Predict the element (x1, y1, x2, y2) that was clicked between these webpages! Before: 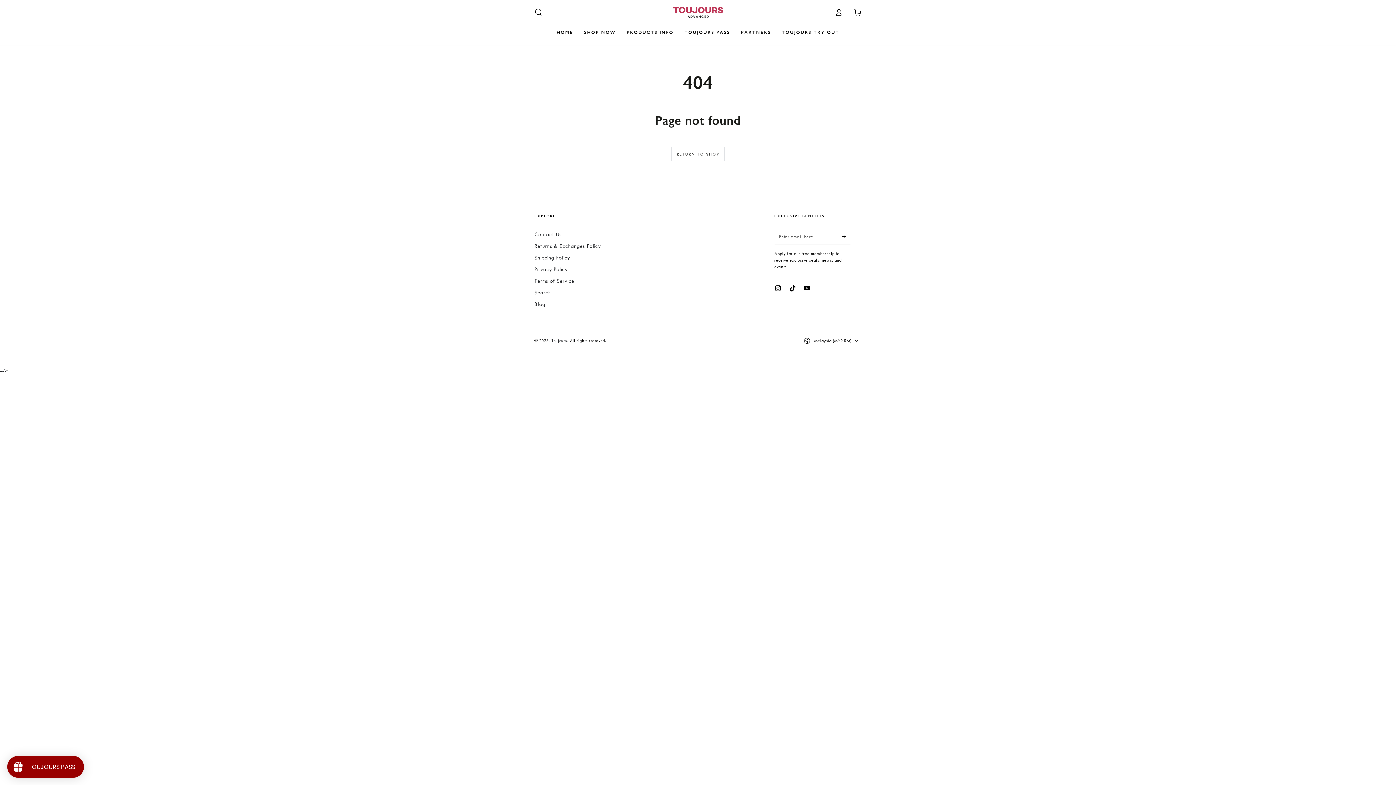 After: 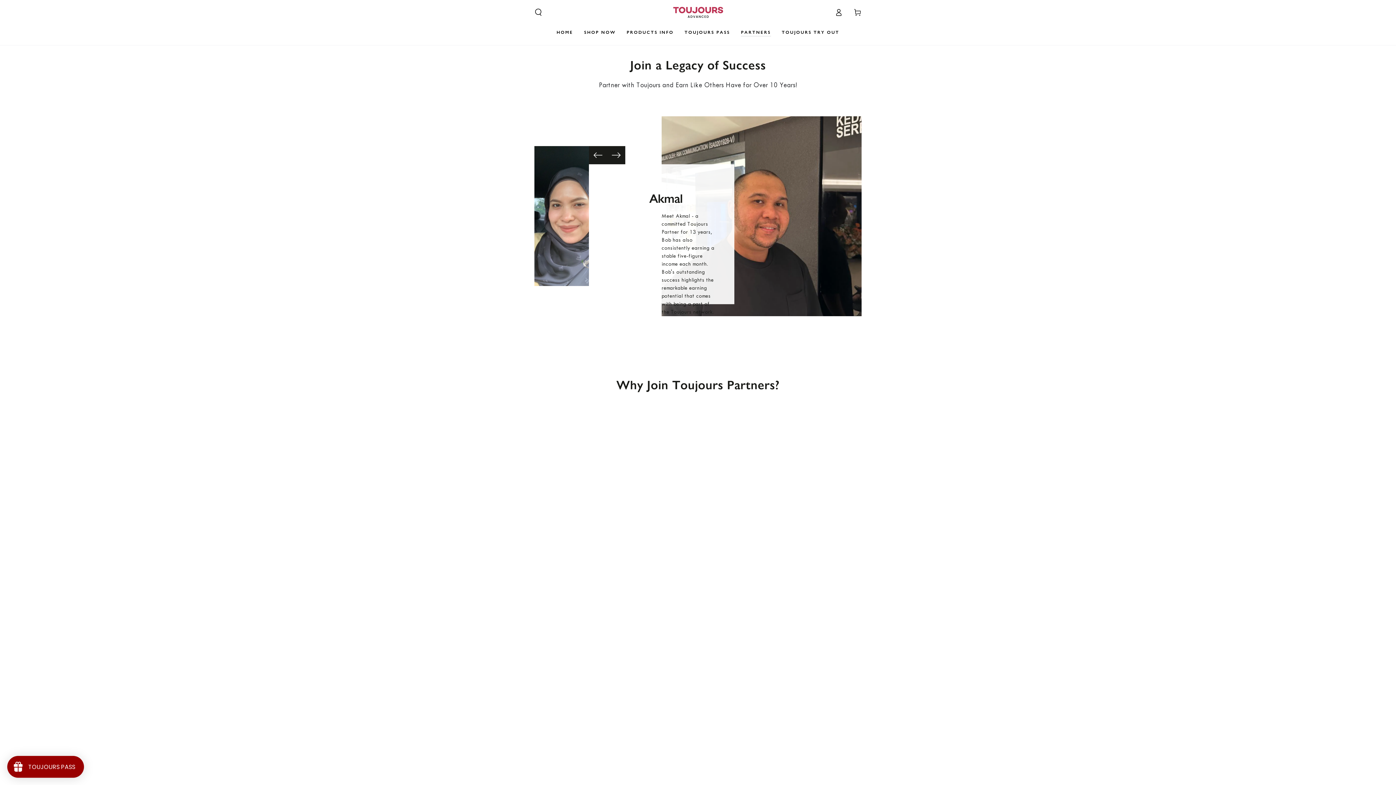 Action: label: PARTNERS bbox: (735, 24, 776, 40)